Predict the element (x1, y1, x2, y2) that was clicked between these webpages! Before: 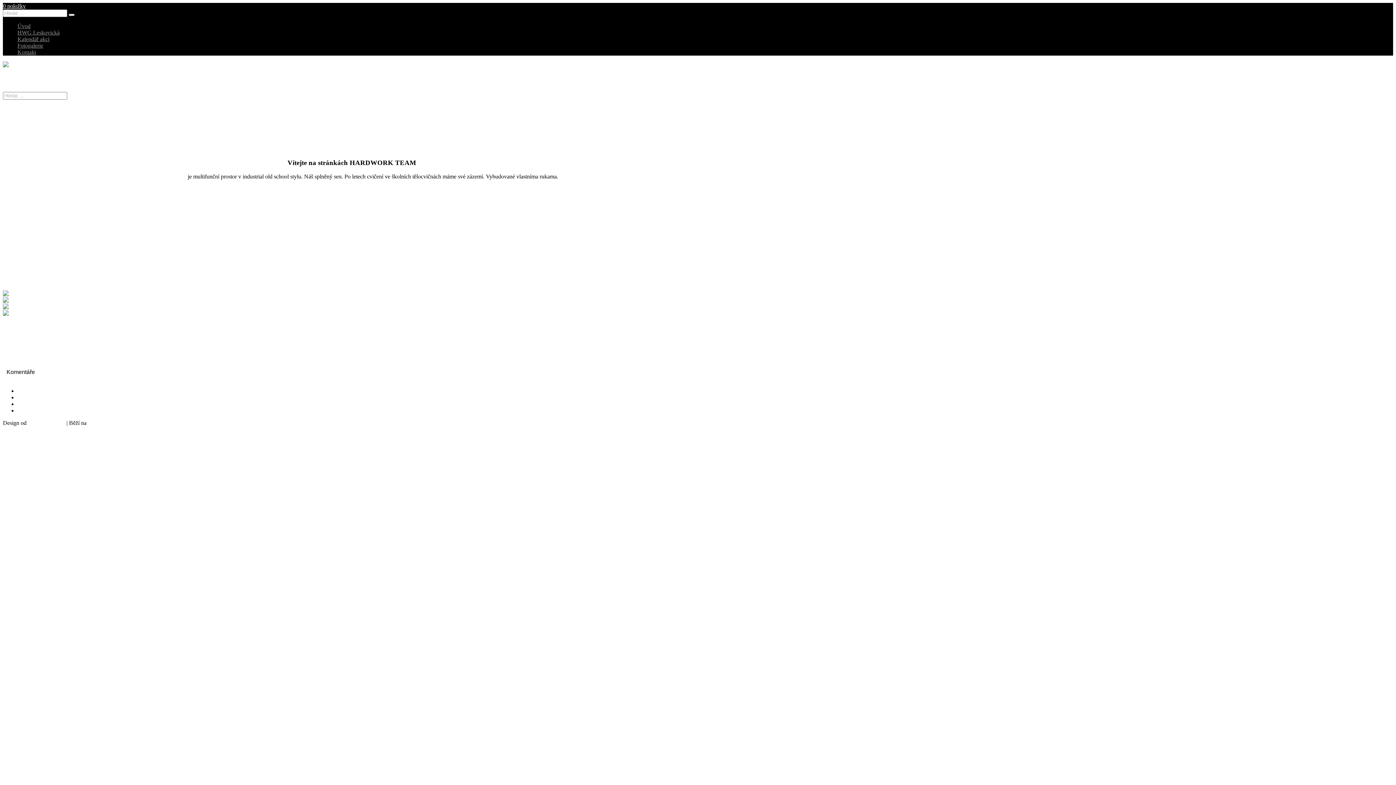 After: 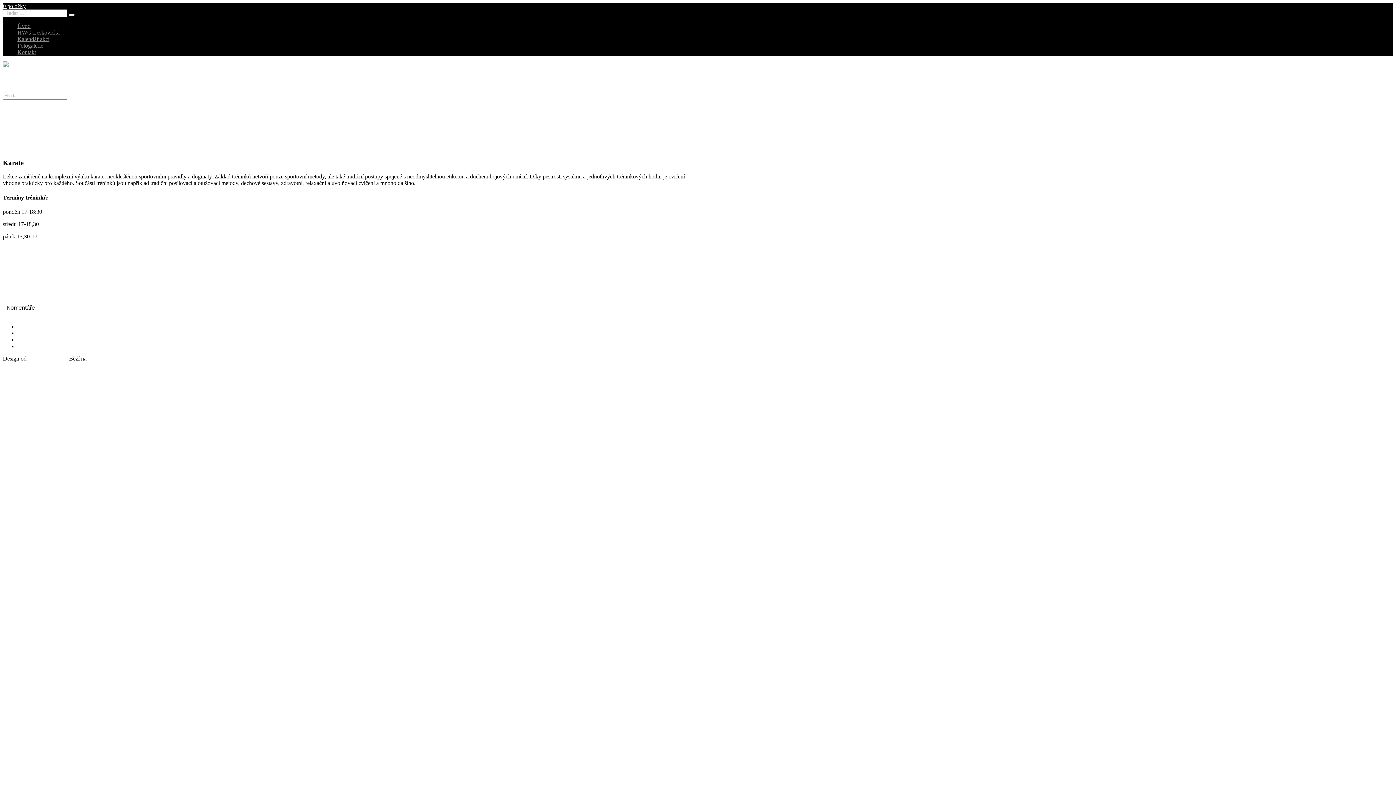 Action: bbox: (2, 297, 50, 303)